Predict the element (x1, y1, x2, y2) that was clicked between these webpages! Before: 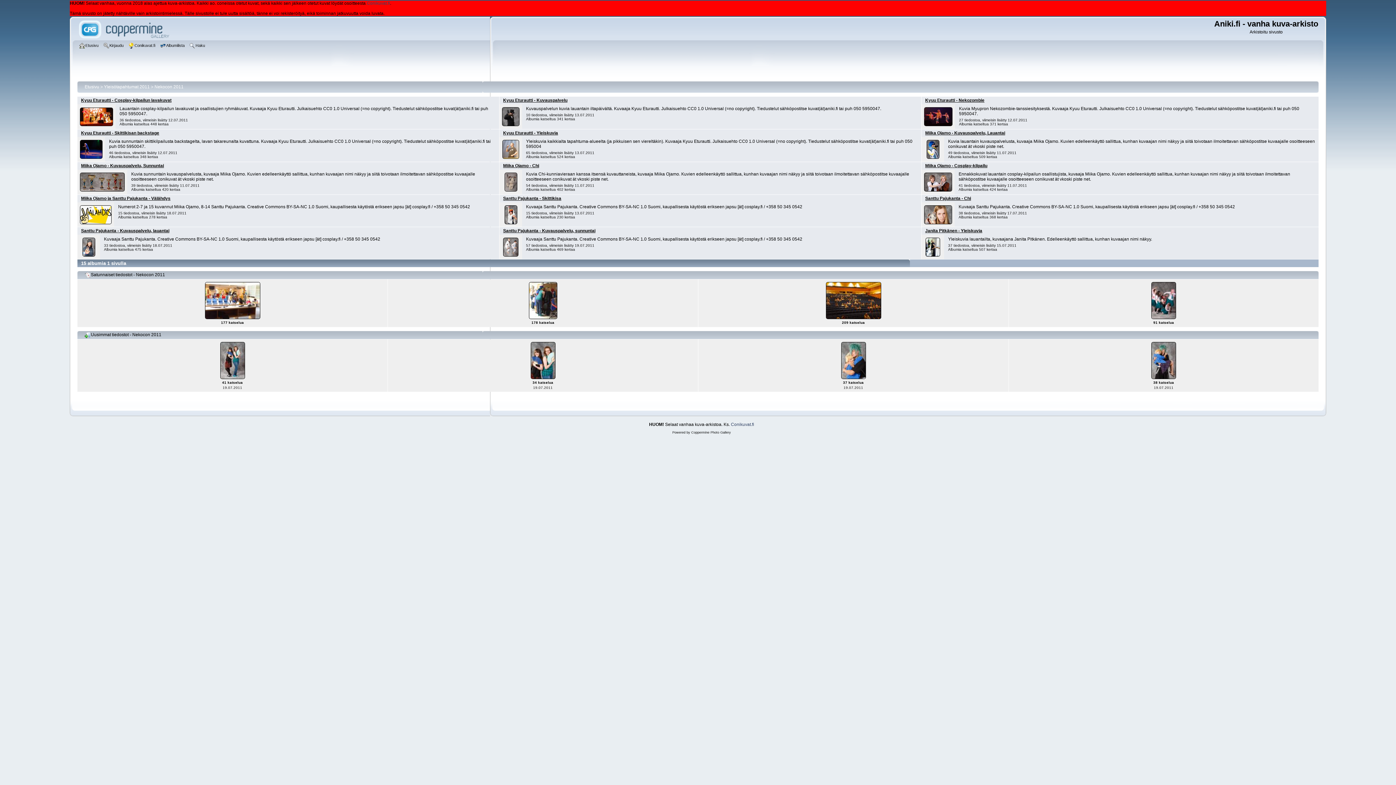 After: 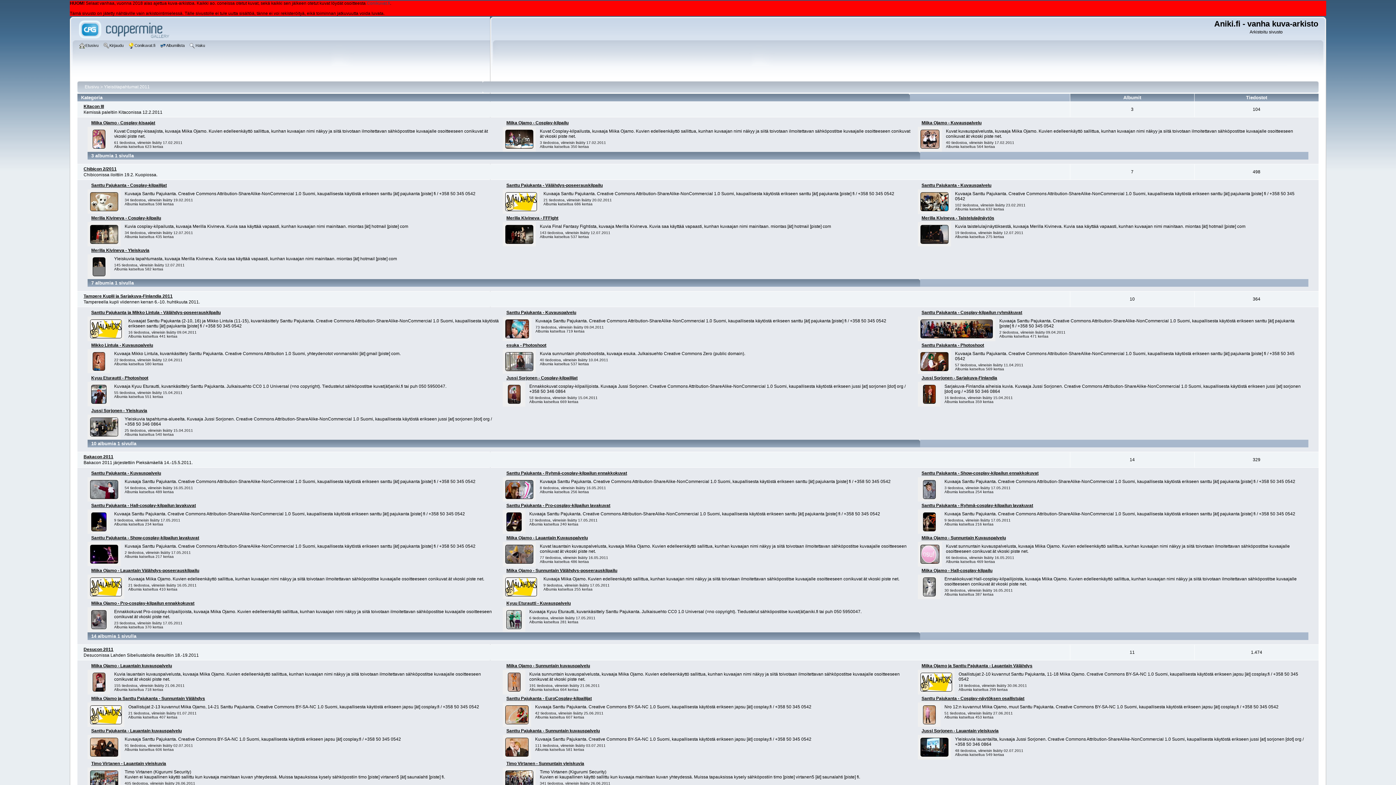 Action: bbox: (104, 84, 149, 89) label: Yleisötapahtumat 2011